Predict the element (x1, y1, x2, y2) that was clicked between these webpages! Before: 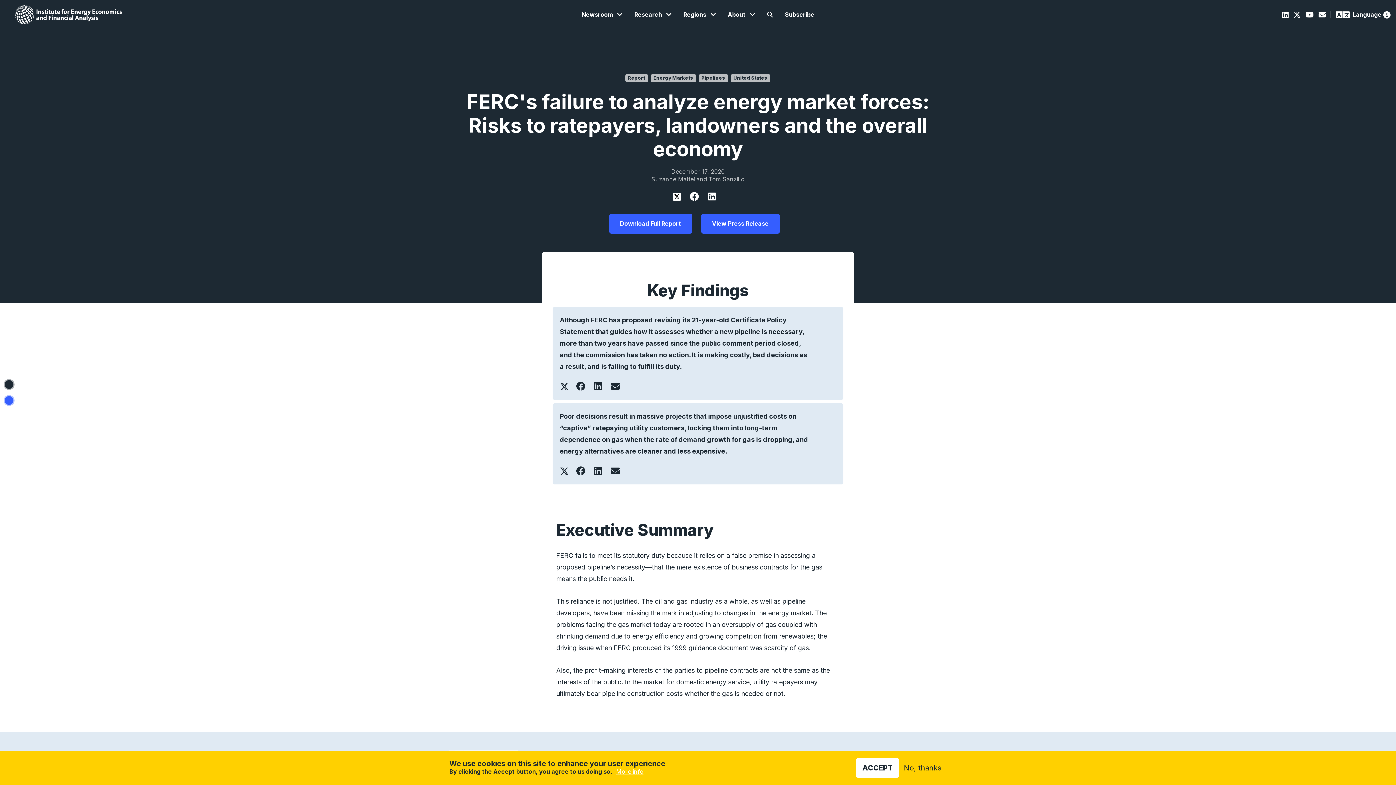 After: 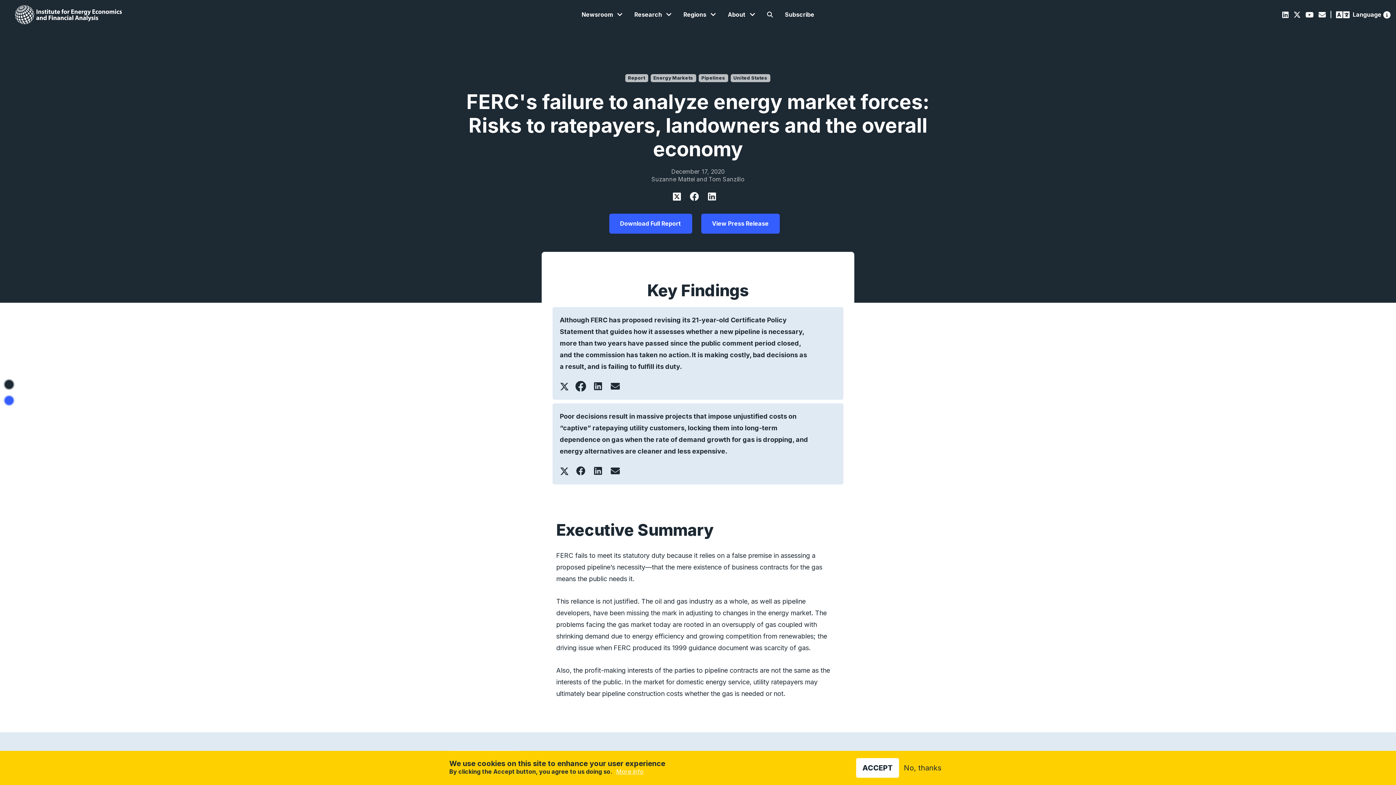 Action: bbox: (576, 380, 585, 392) label: 